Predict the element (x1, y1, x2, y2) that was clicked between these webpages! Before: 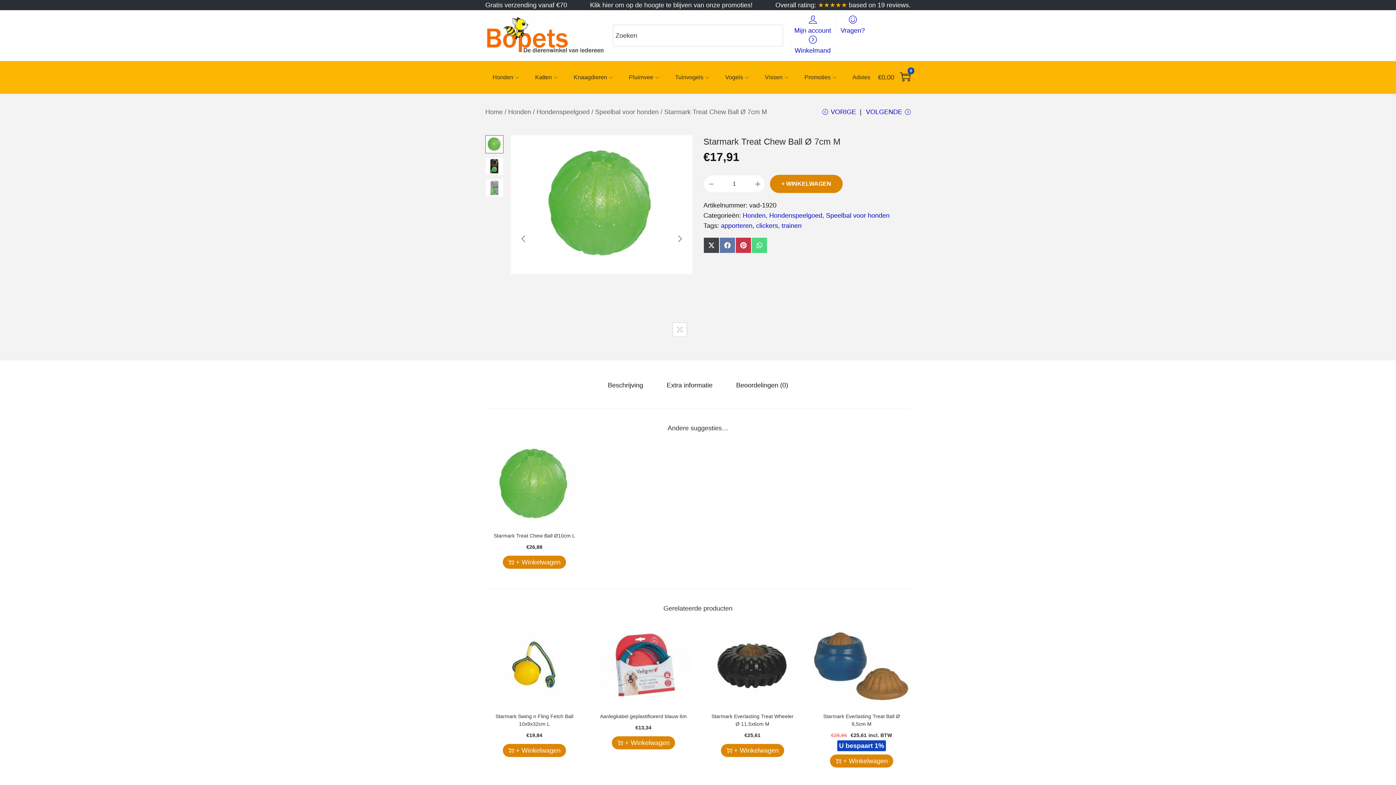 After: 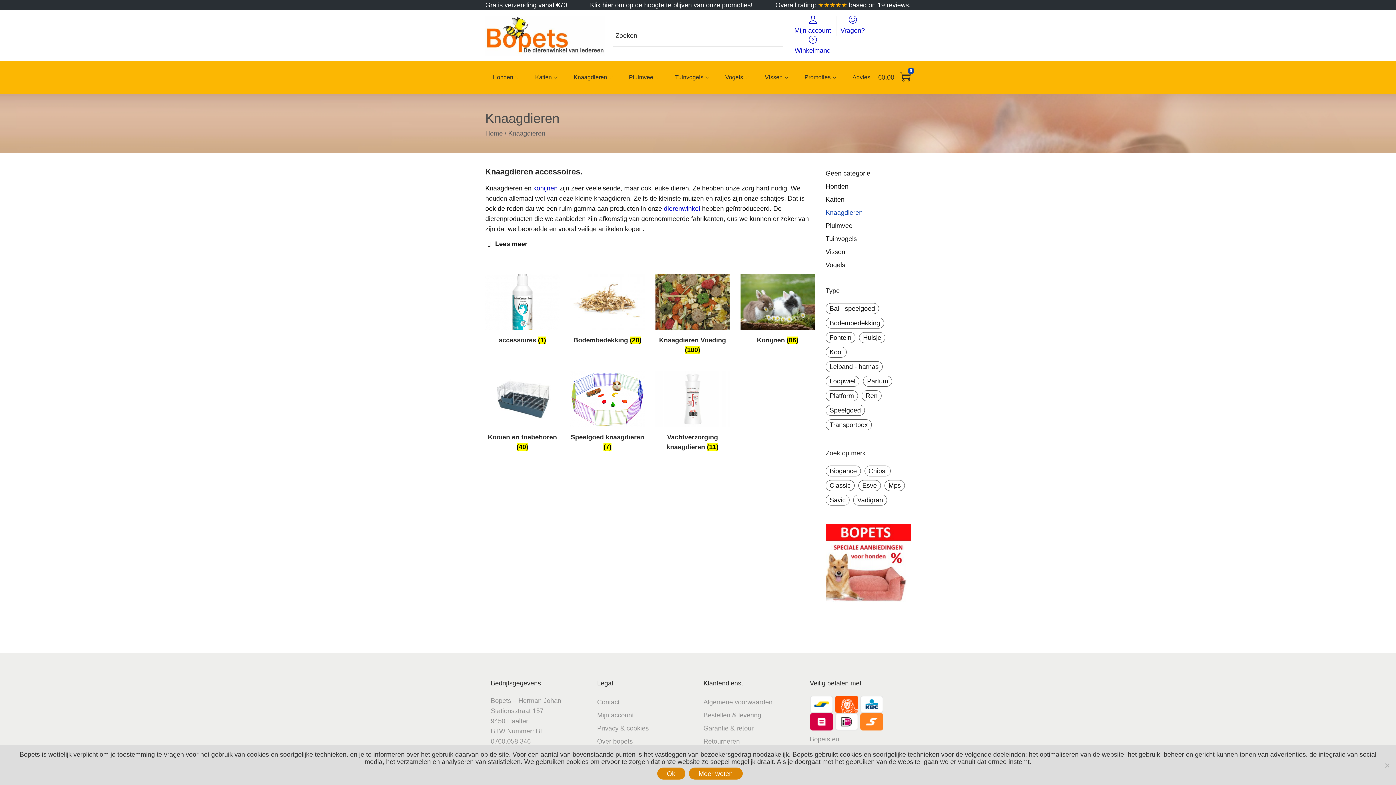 Action: bbox: (573, 61, 614, 93) label: Knaagdieren